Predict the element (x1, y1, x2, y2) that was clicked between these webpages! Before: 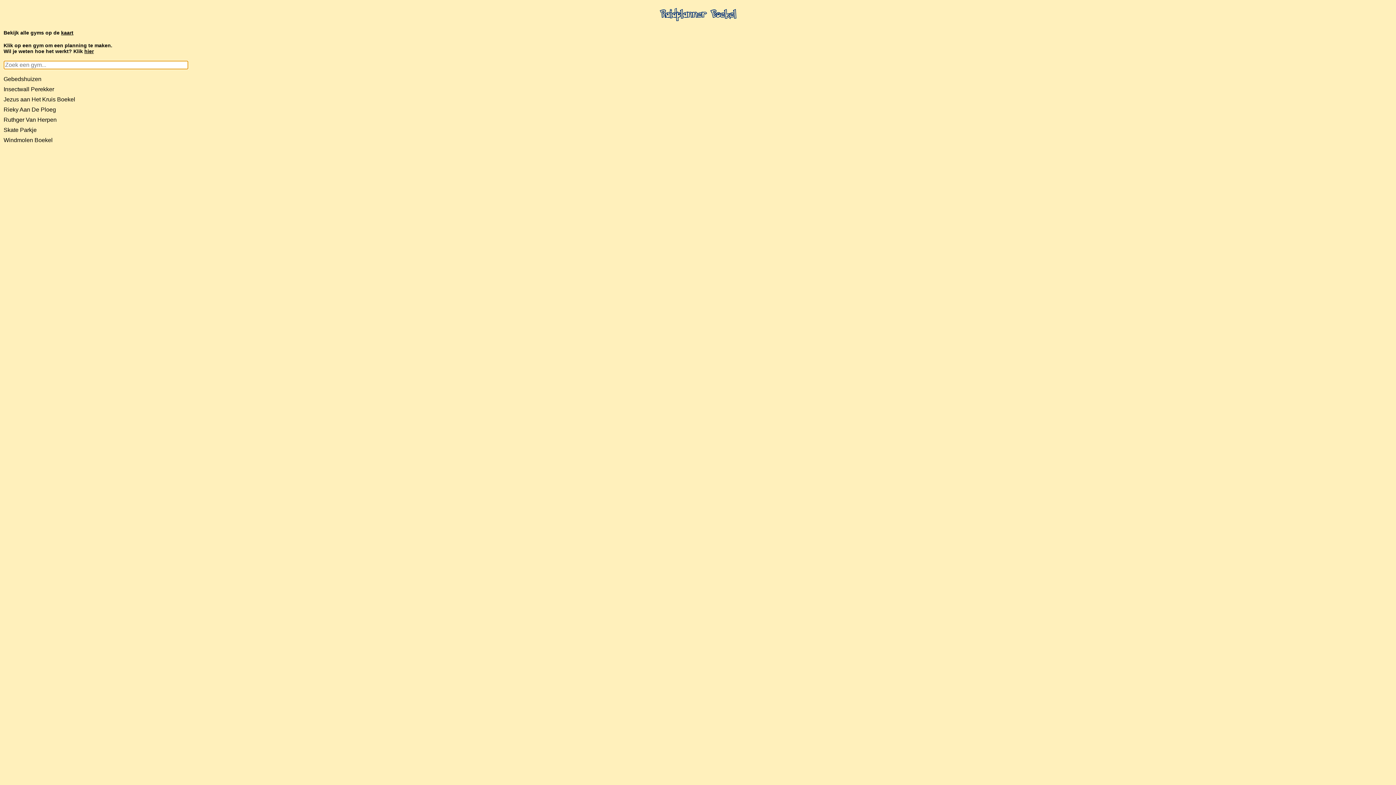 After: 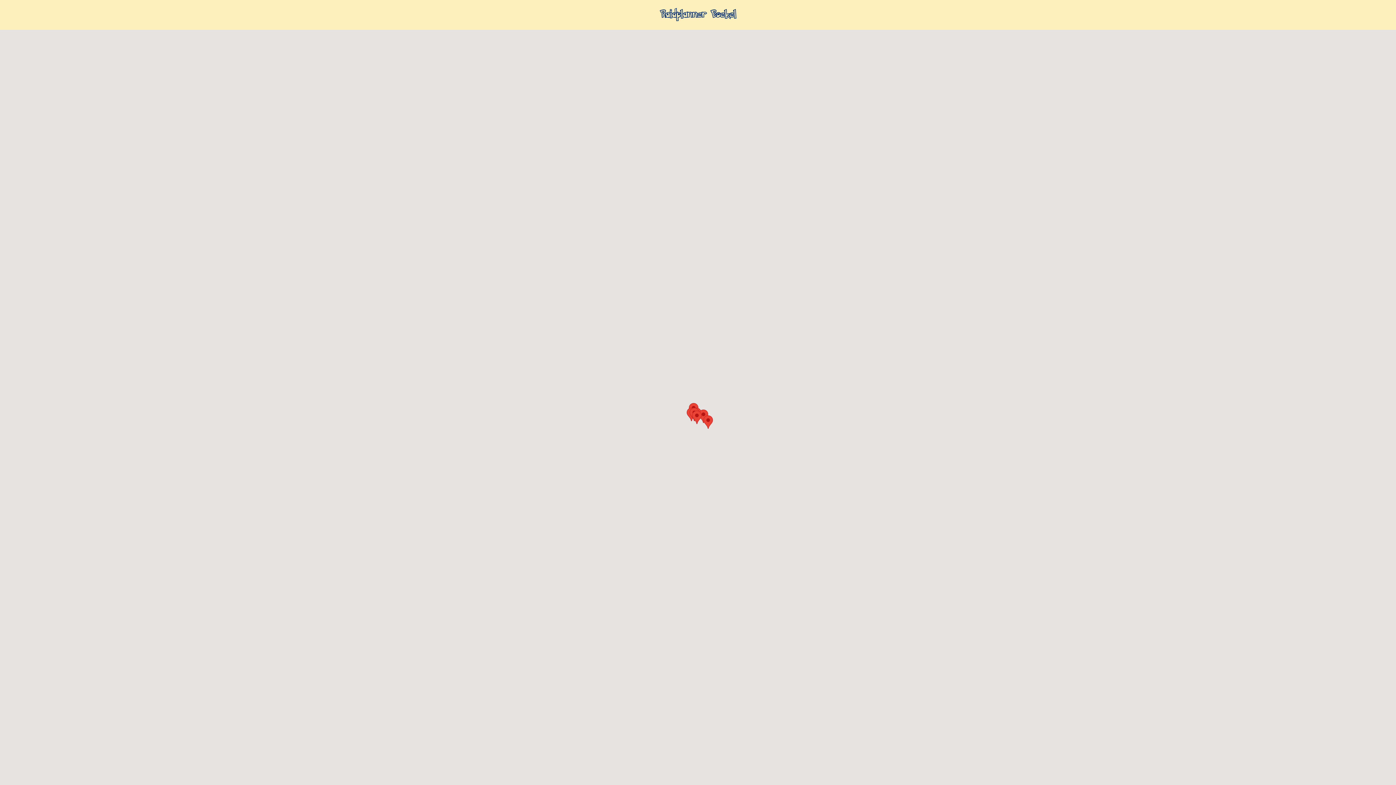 Action: label: kaart bbox: (61, 29, 73, 35)